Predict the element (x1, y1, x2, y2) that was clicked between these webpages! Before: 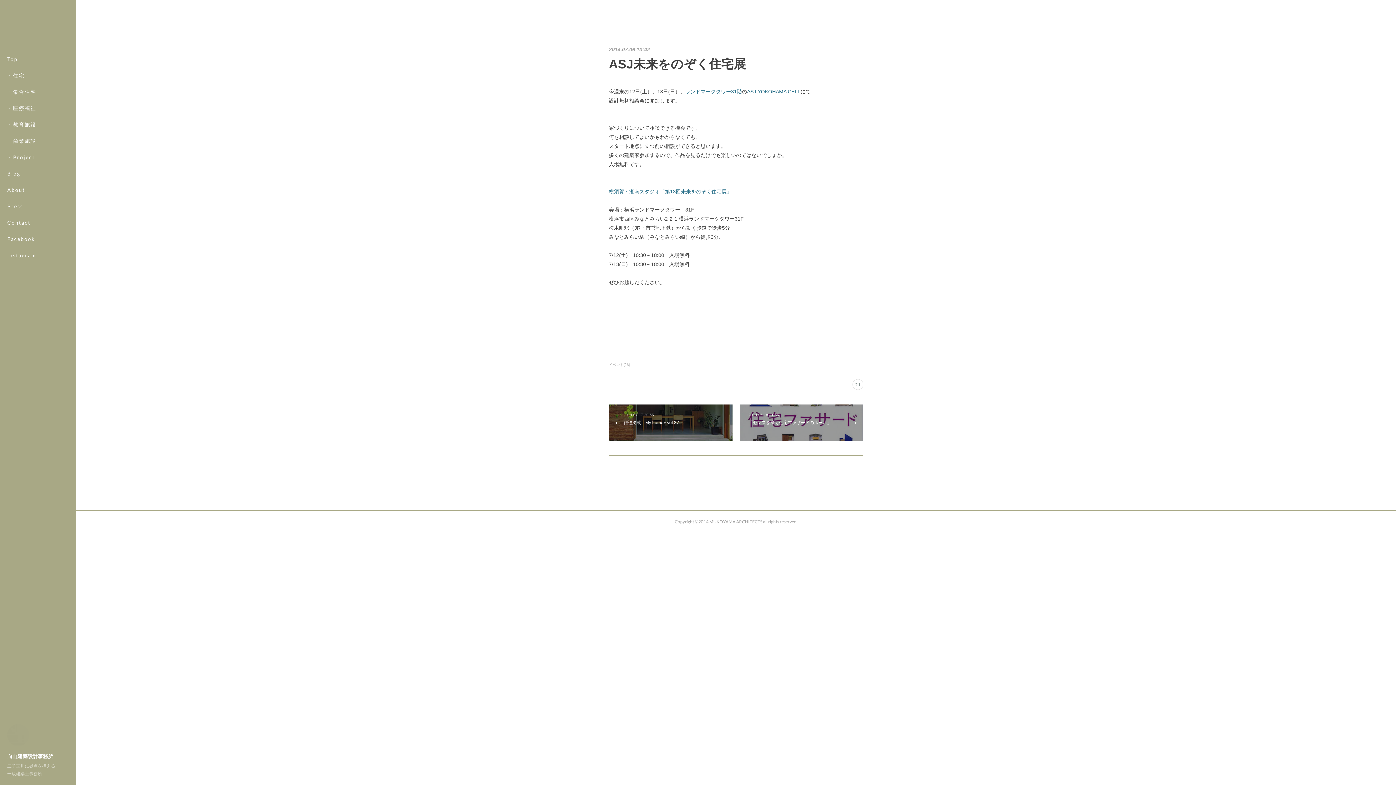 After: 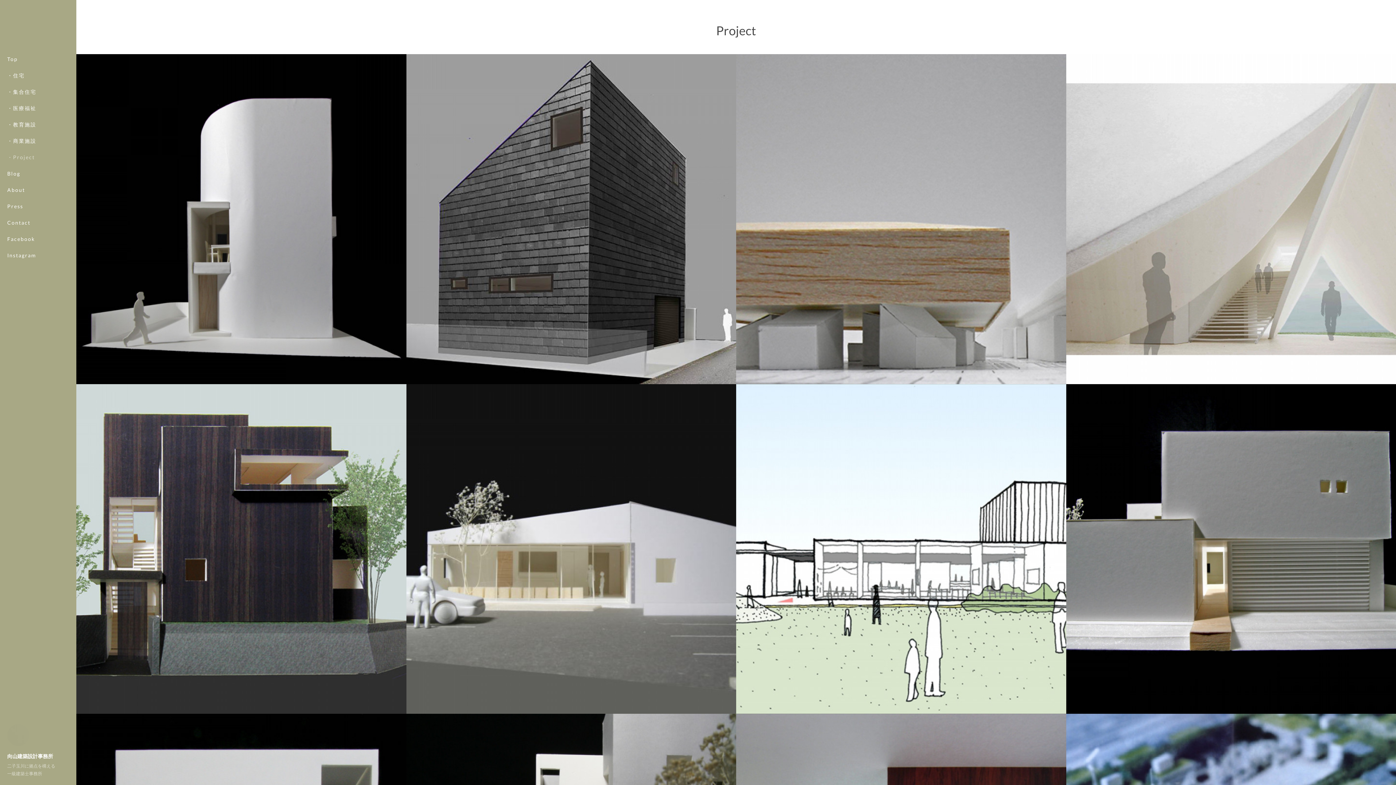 Action: bbox: (0, 149, 76, 165) label: ・Project